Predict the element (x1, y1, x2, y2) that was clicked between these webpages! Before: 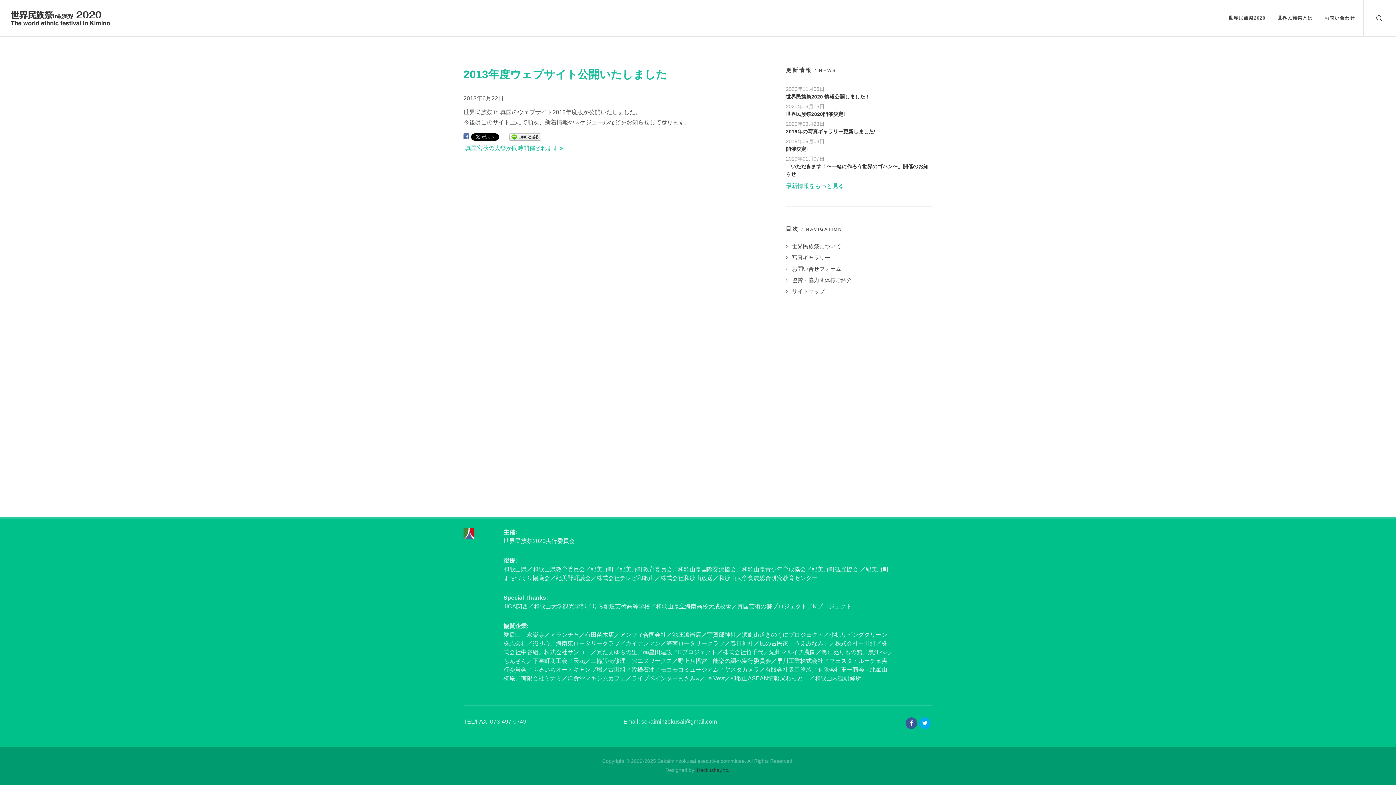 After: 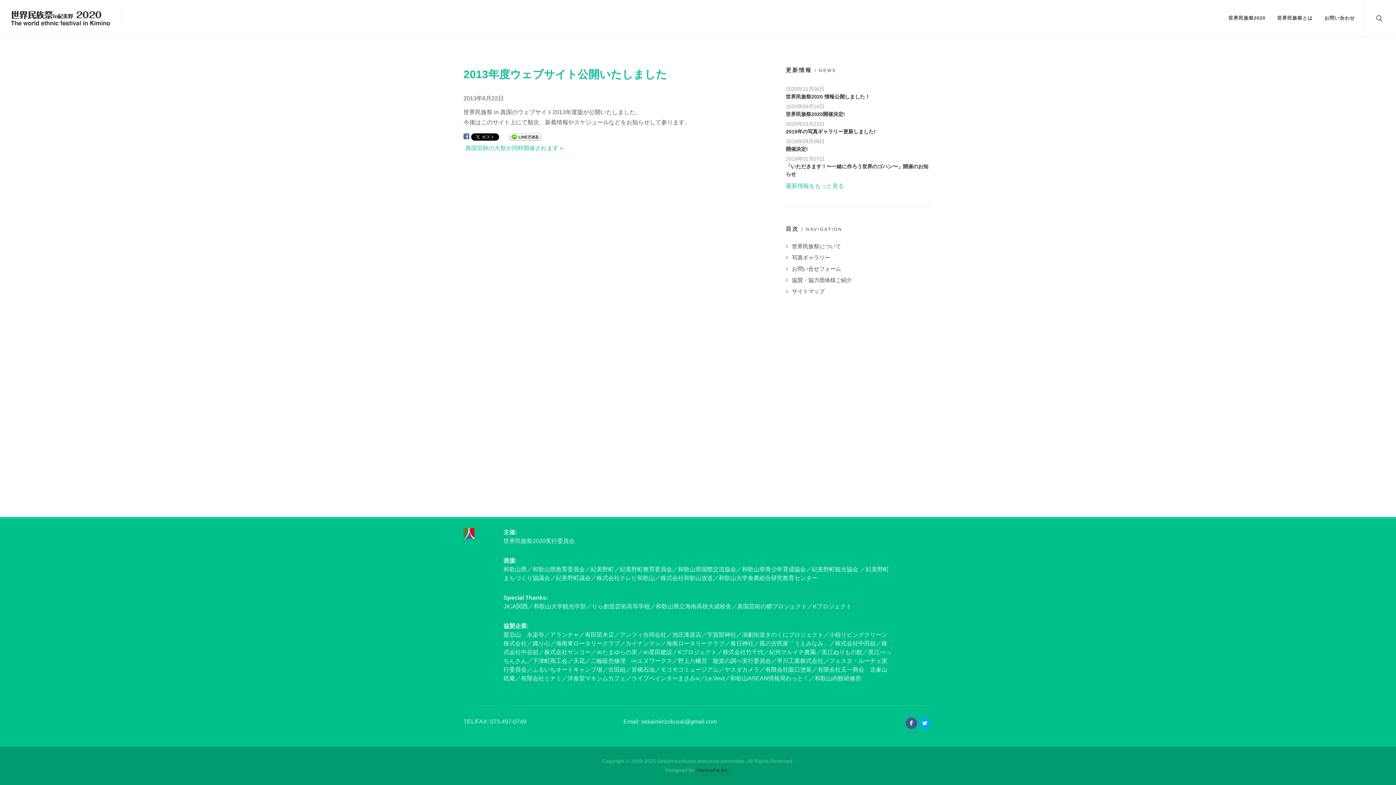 Action: bbox: (463, 134, 469, 140)